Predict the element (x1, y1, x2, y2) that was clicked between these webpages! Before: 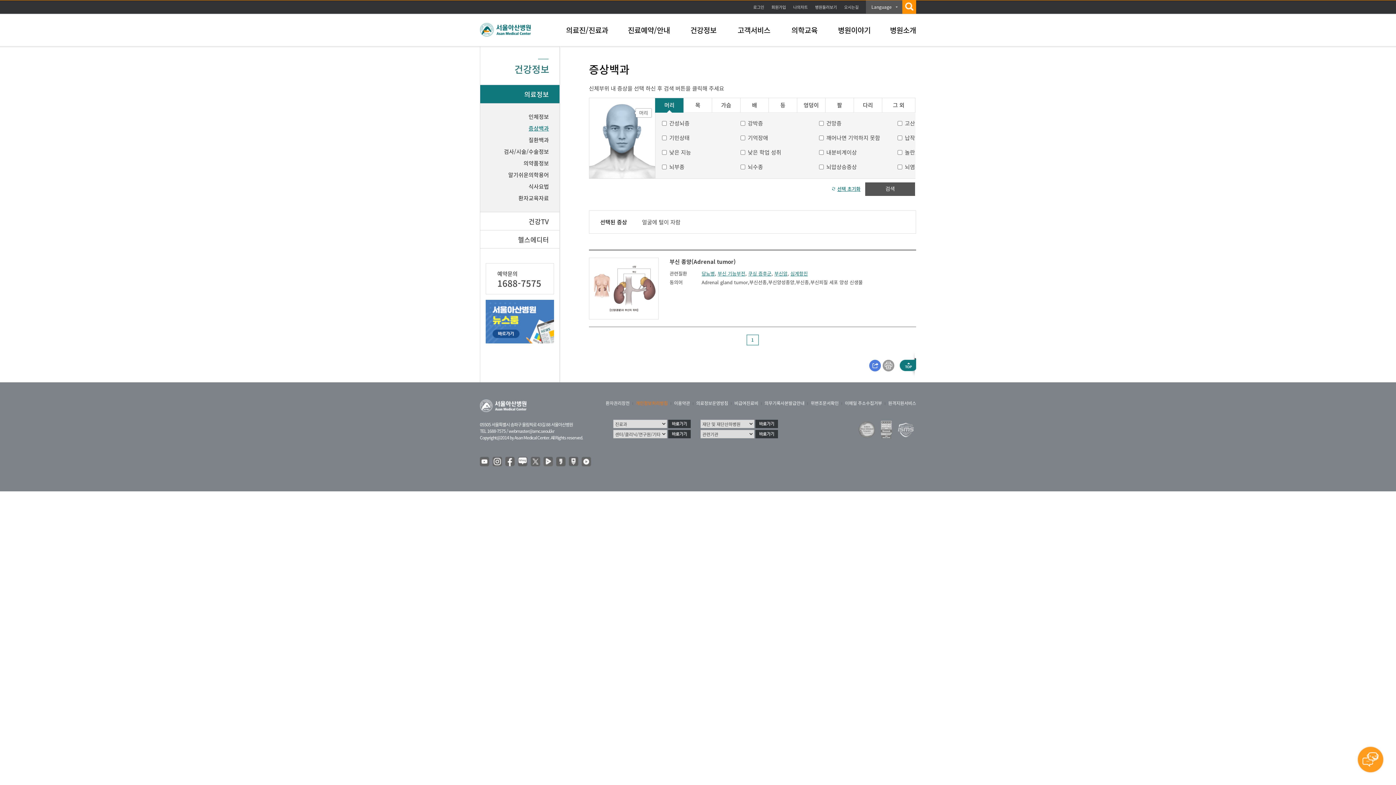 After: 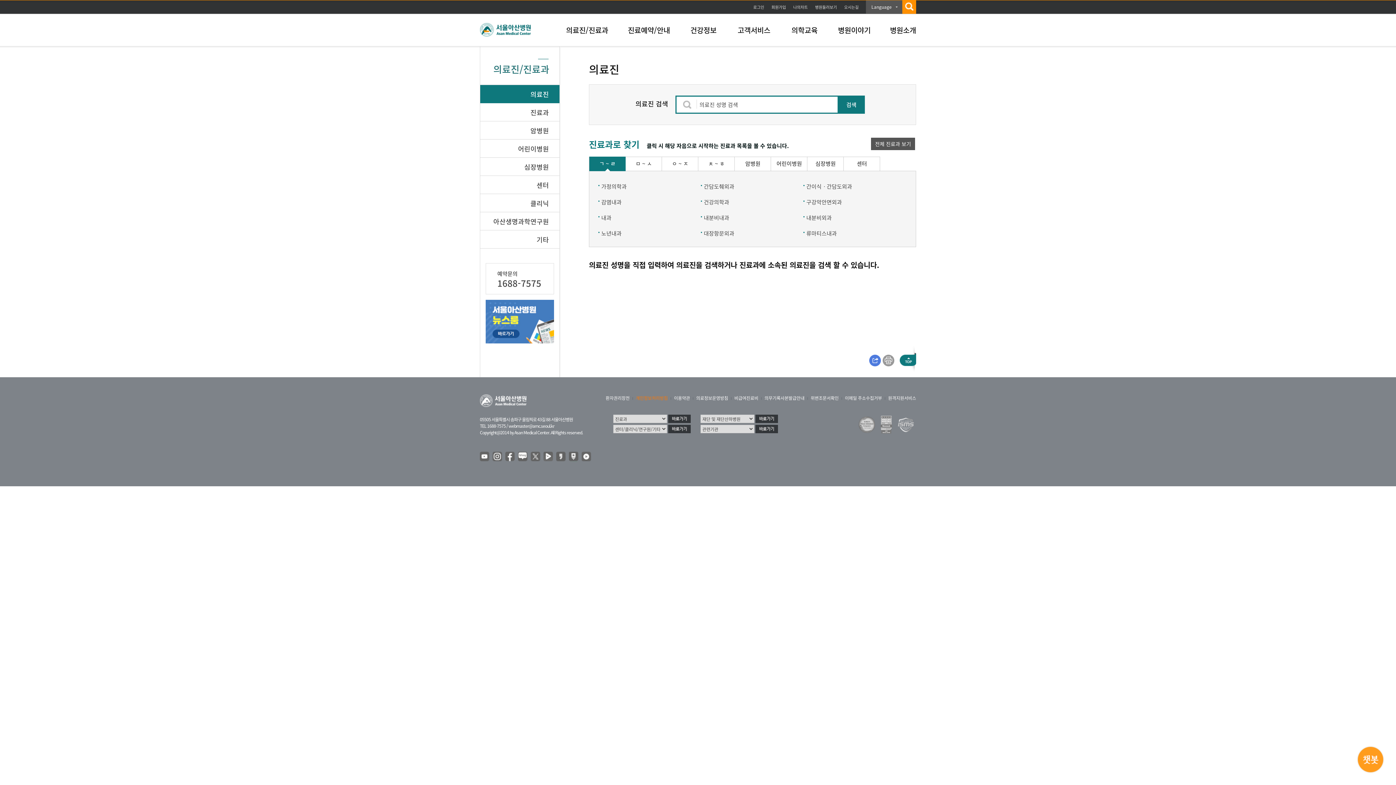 Action: label: 의료진/진료과 bbox: (566, 24, 608, 35)